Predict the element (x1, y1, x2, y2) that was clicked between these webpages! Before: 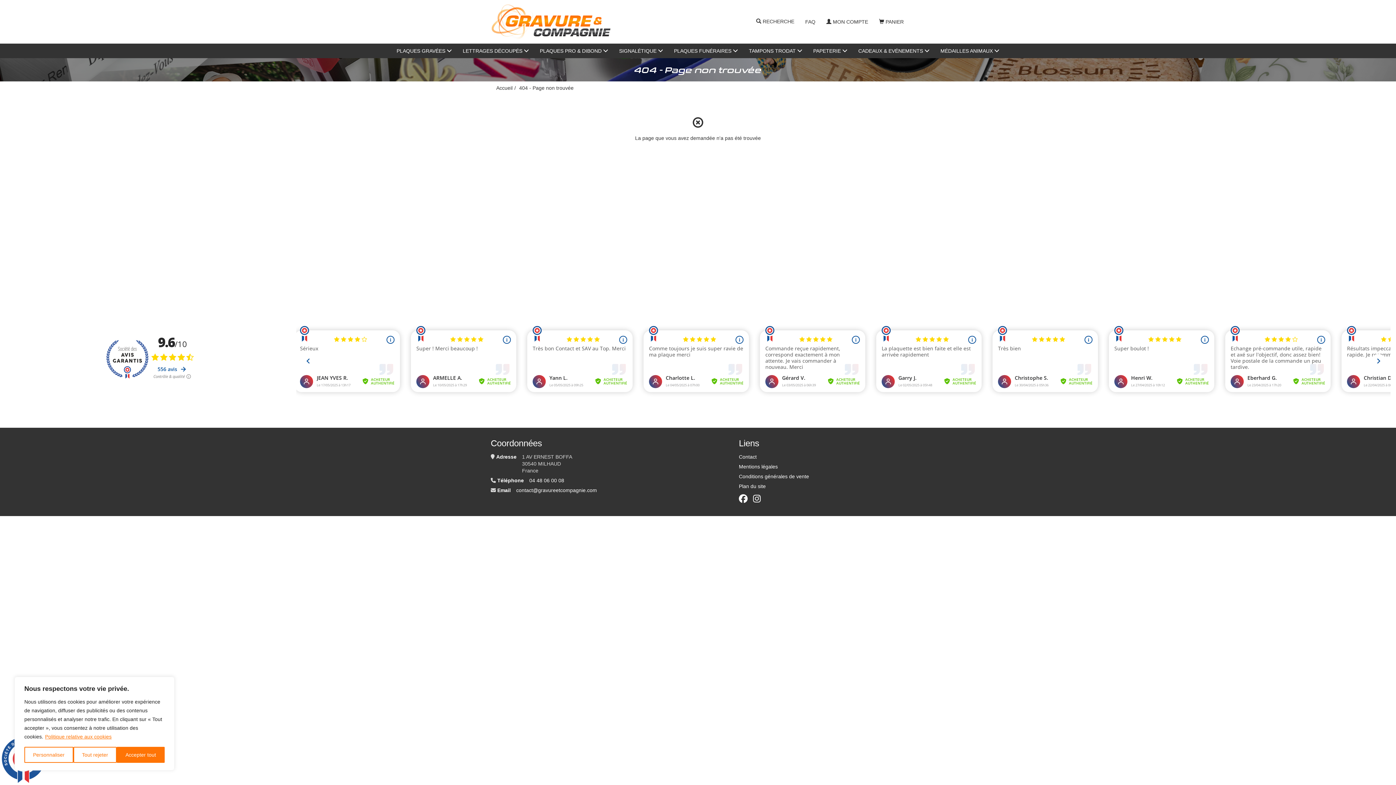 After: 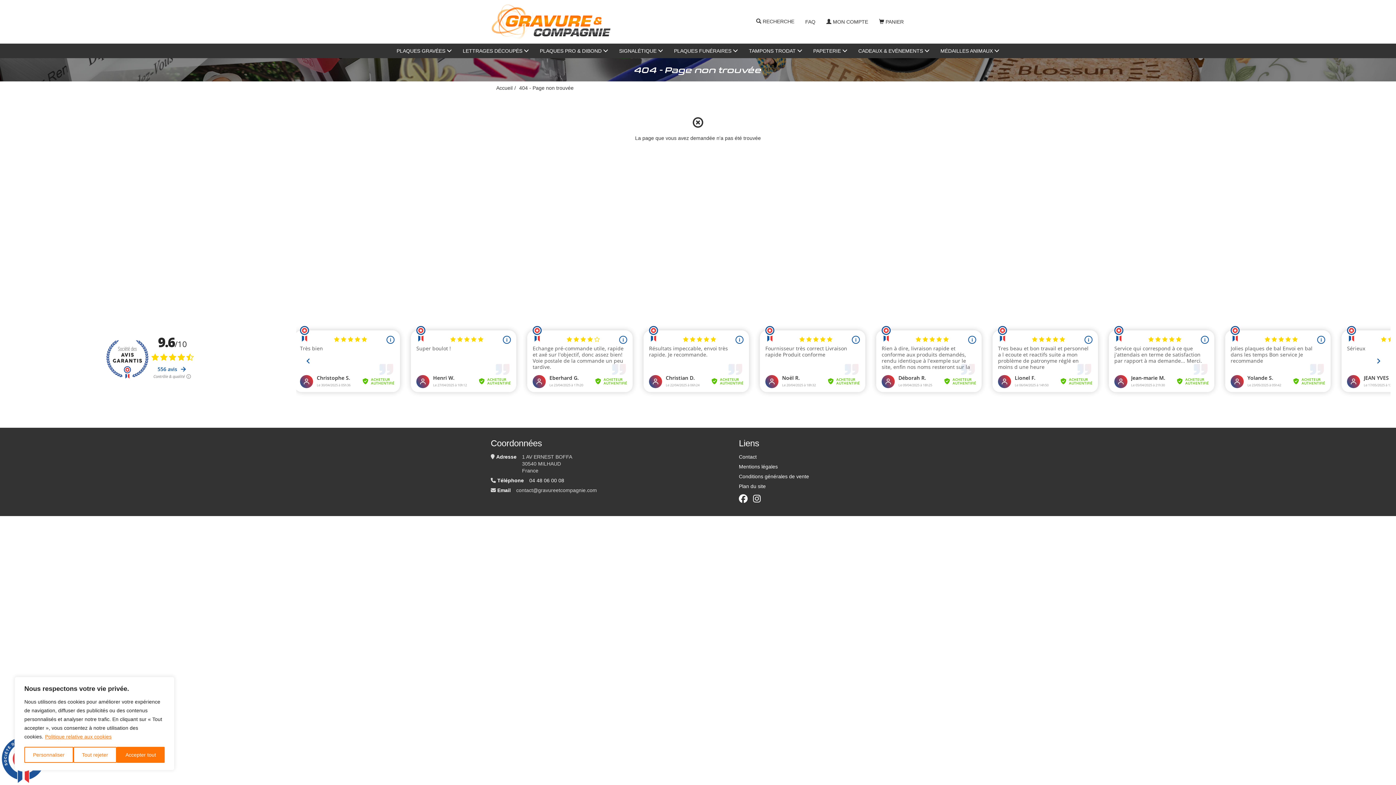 Action: label: contact@gravureetcompagnie.com bbox: (516, 487, 597, 493)